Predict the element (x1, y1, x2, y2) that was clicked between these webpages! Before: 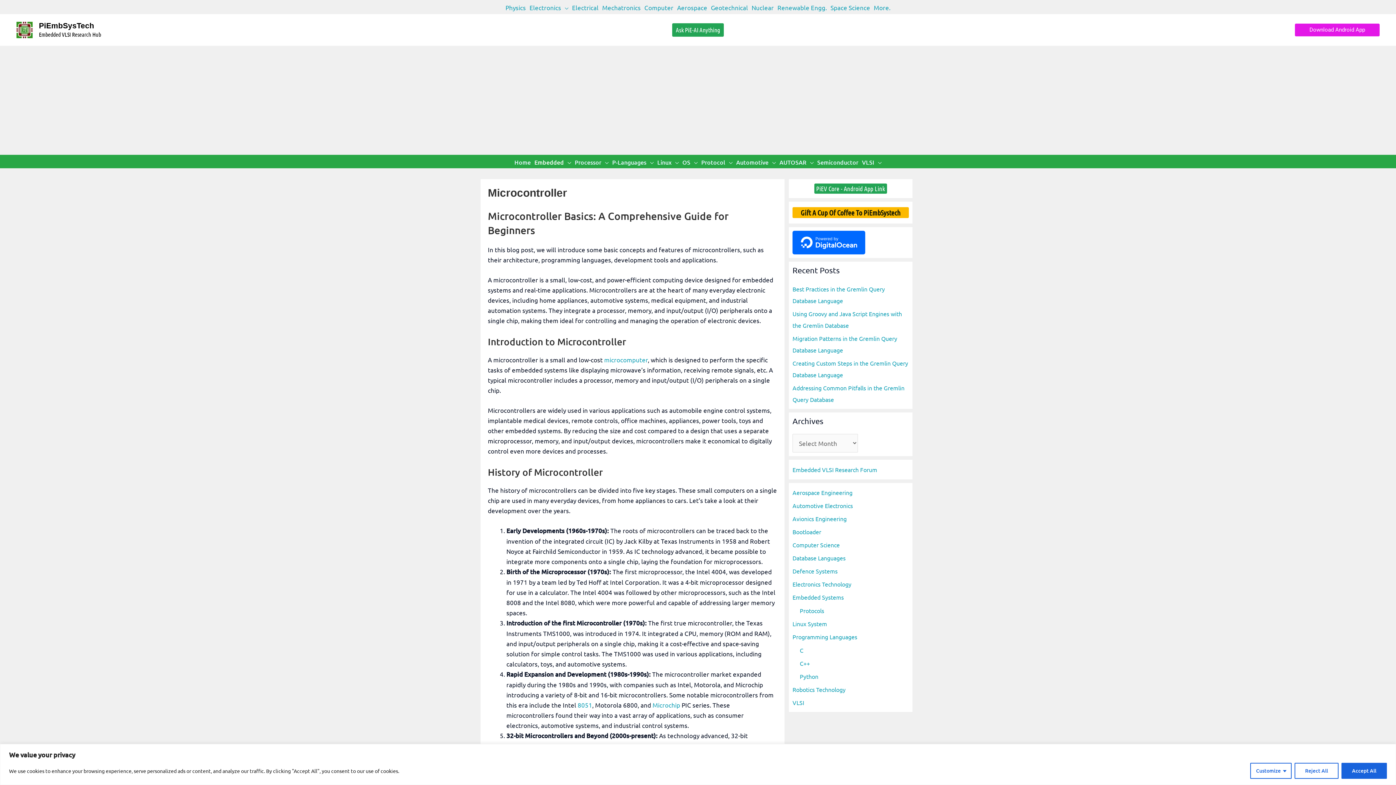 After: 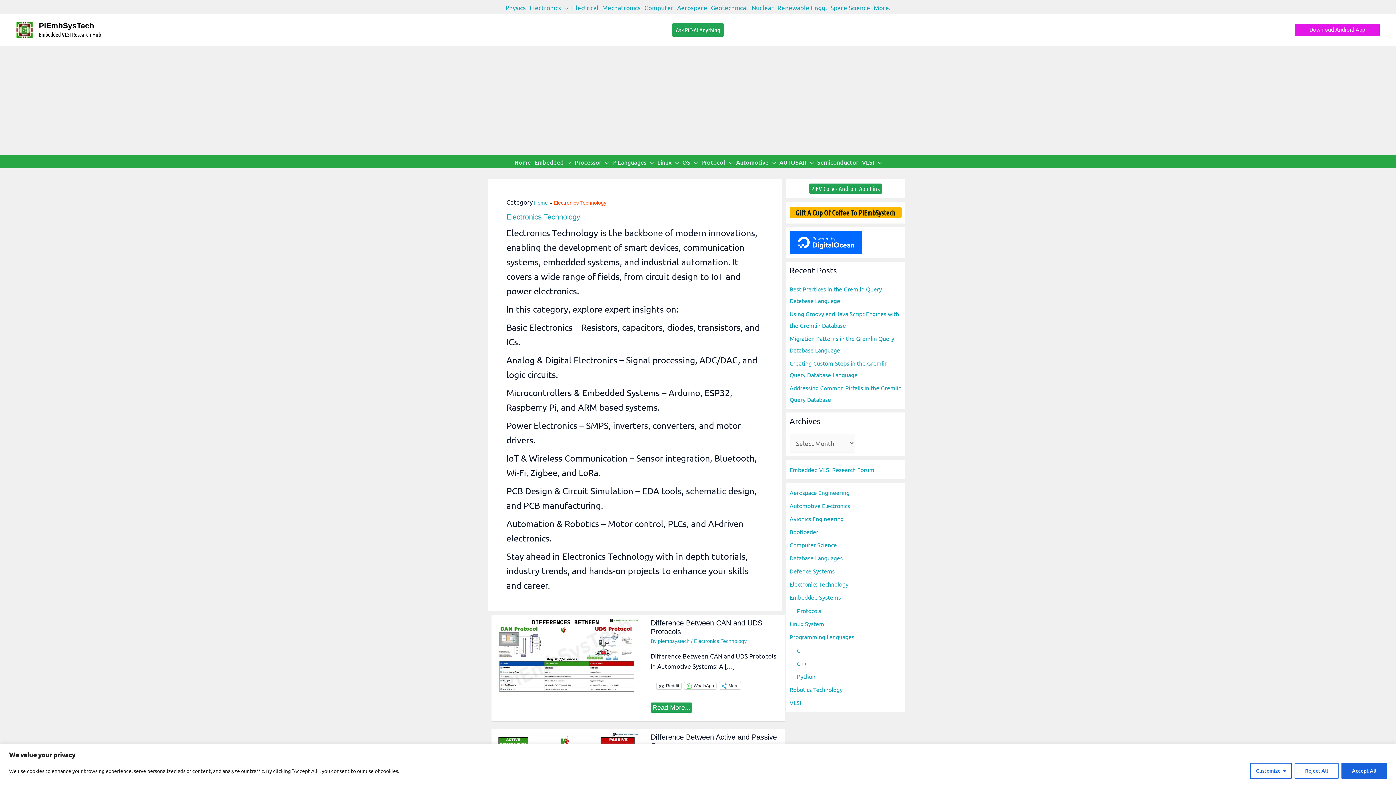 Action: label: Electronics Technology bbox: (792, 580, 851, 587)